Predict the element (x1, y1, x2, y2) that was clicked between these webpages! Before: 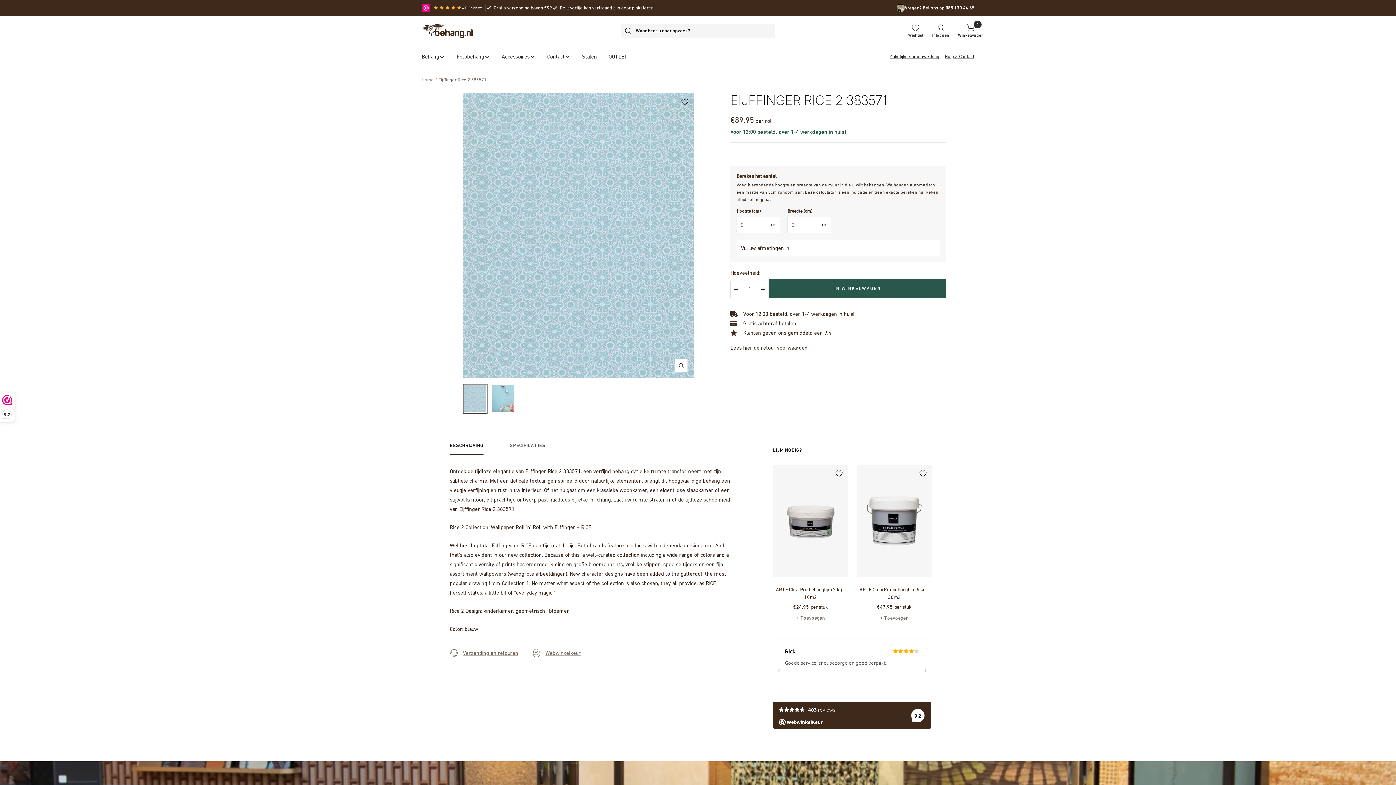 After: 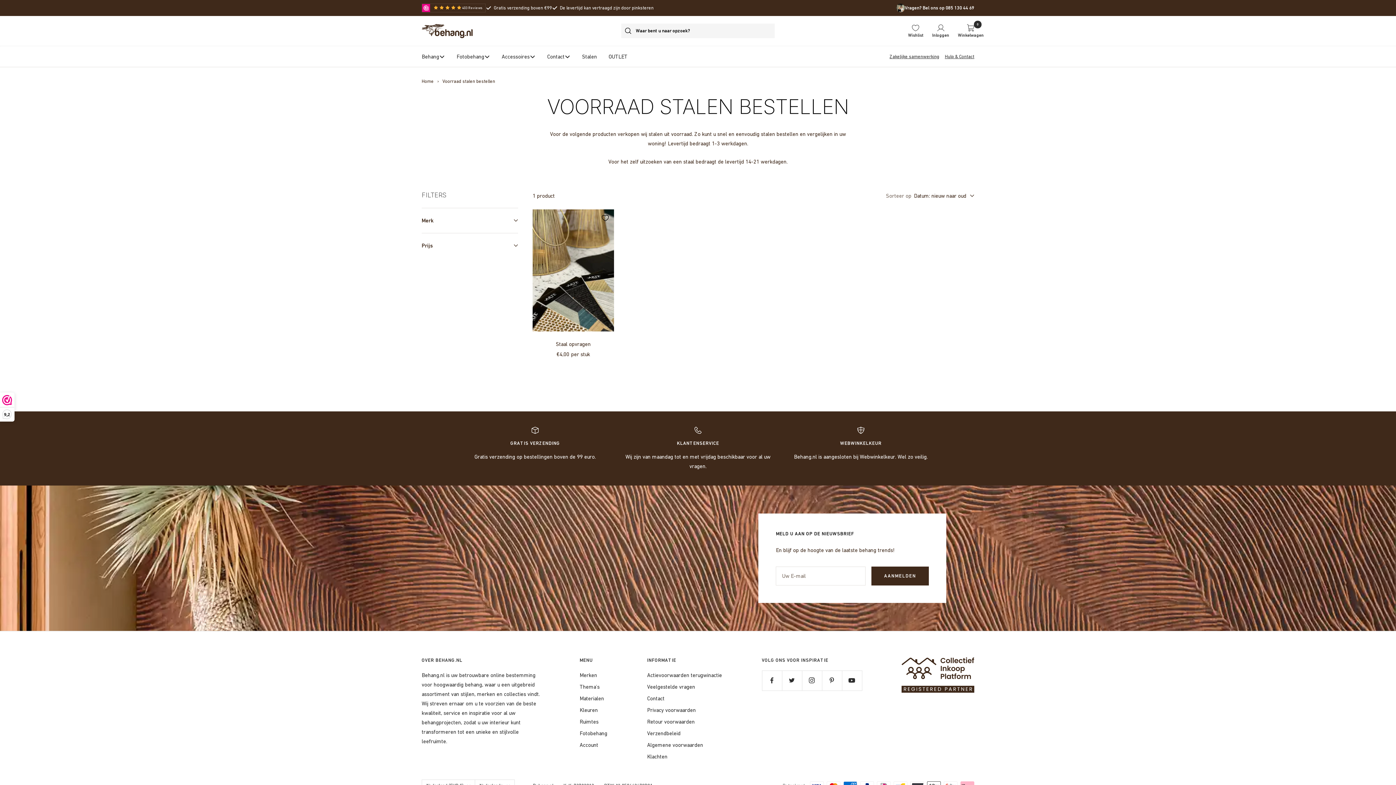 Action: label: Stalen bbox: (582, 53, 597, 60)